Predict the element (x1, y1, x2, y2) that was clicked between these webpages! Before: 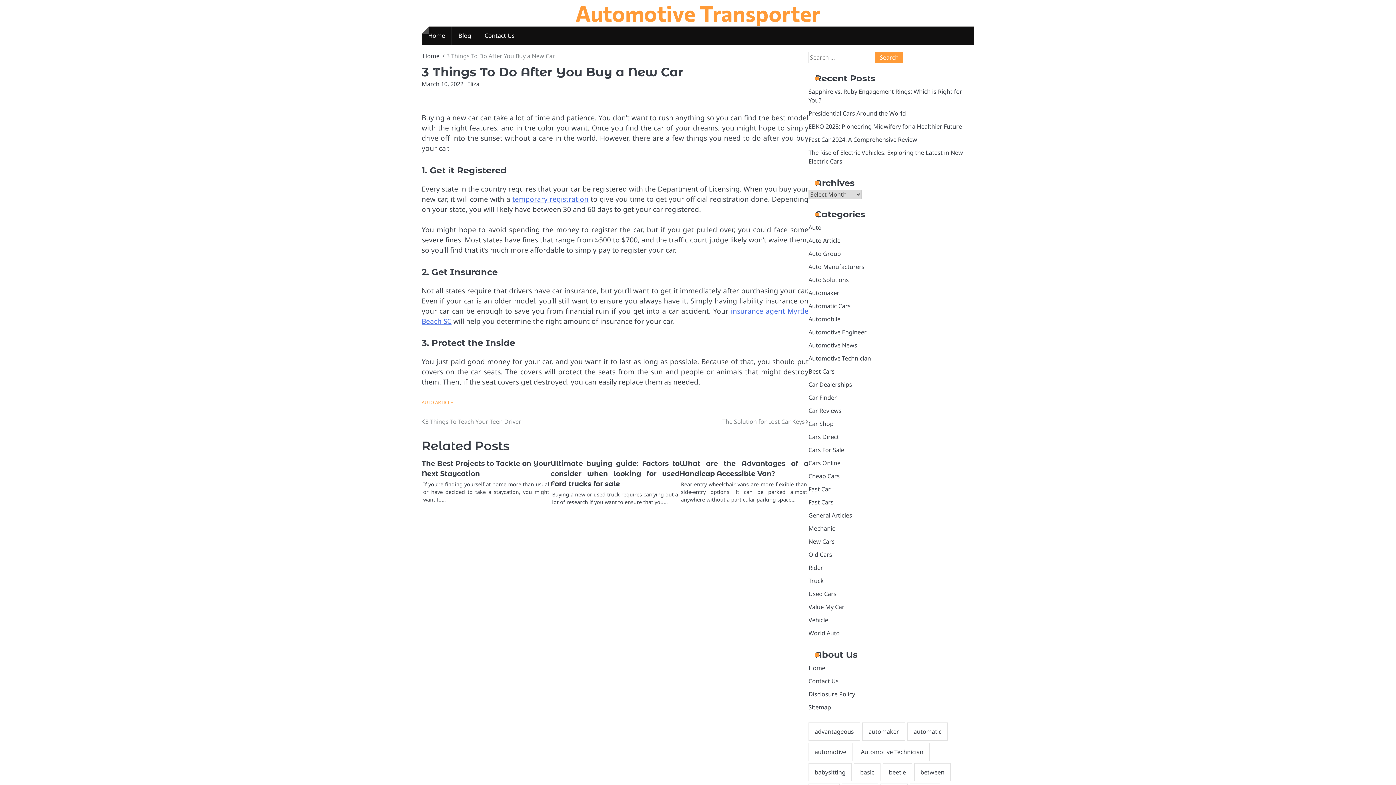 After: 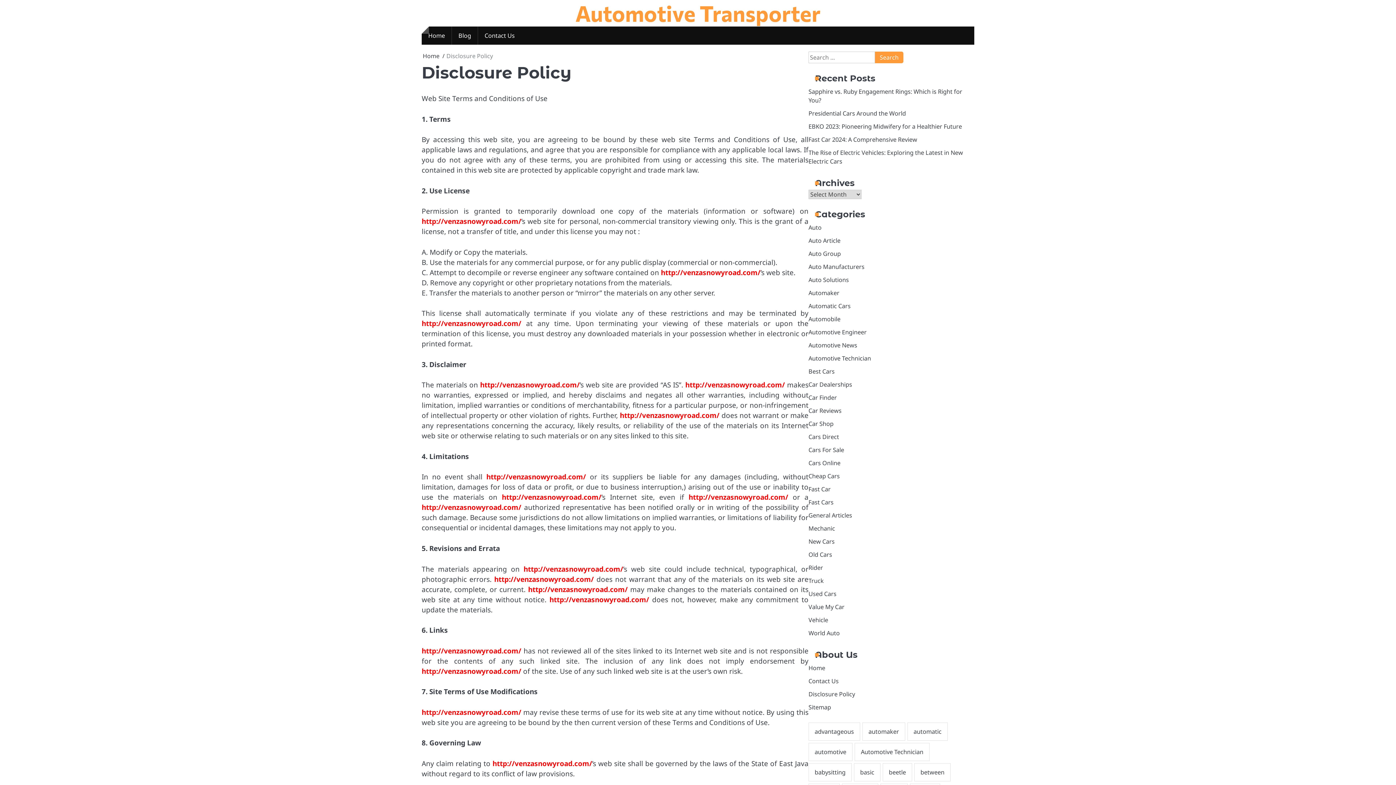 Action: label: Disclosure Policy bbox: (808, 690, 855, 698)